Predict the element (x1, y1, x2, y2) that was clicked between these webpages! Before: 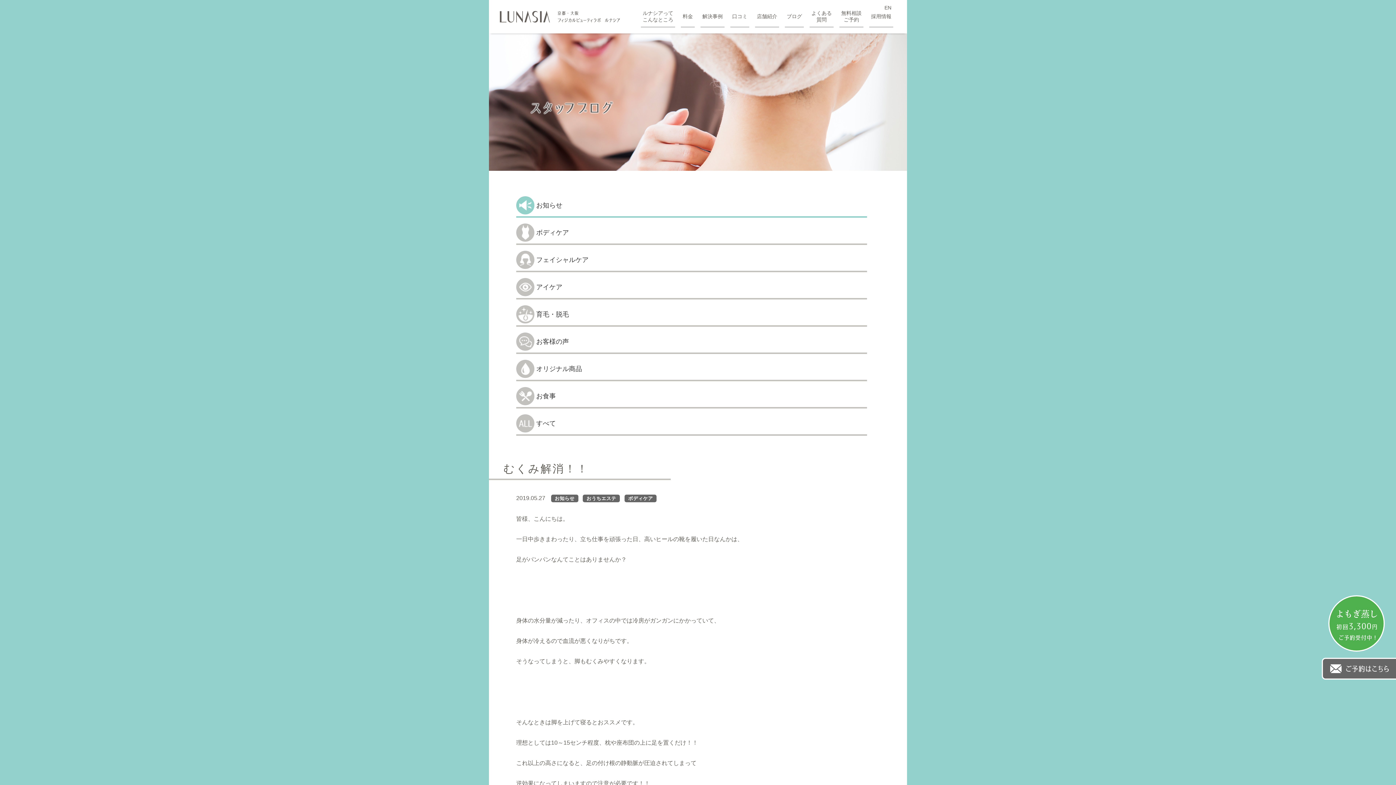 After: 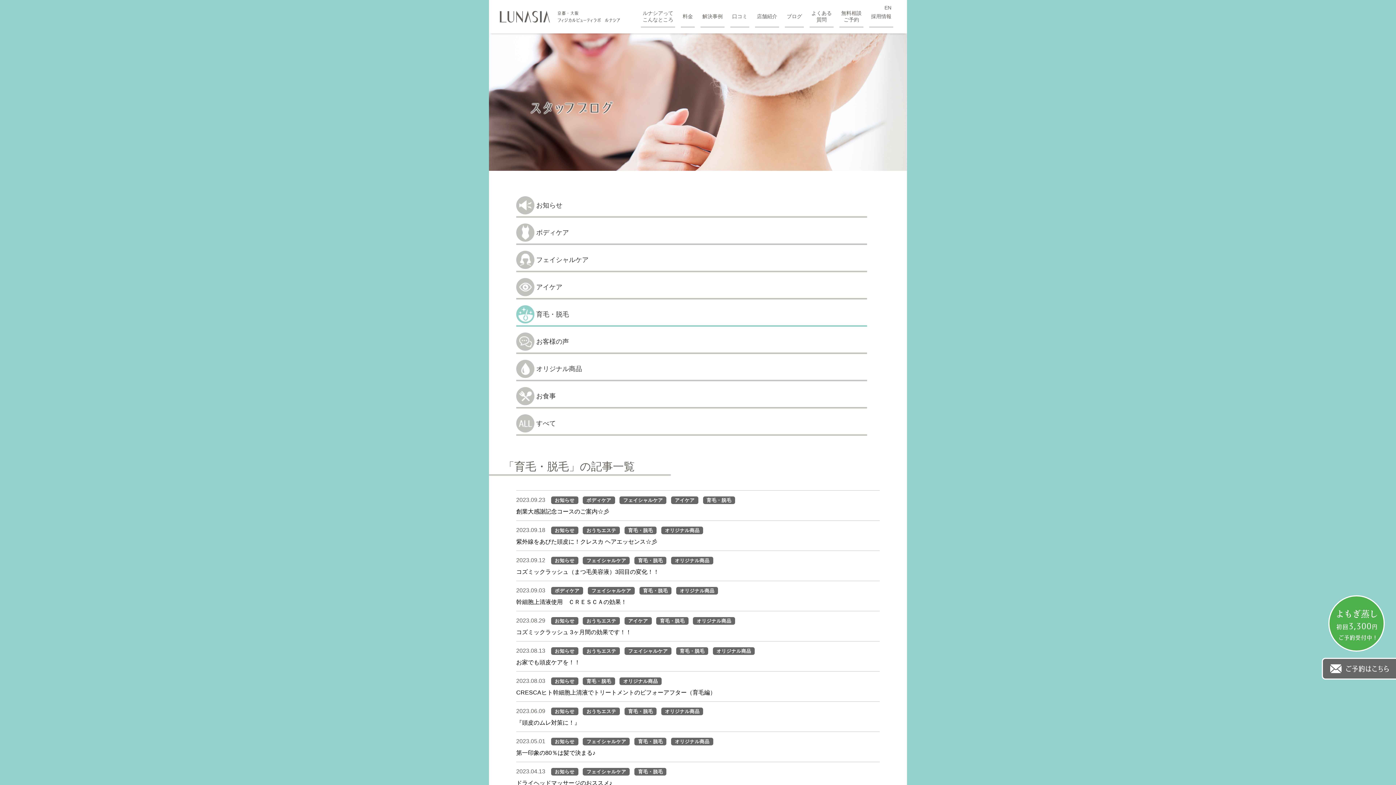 Action: bbox: (516, 305, 592, 325) label: 育毛・脱毛